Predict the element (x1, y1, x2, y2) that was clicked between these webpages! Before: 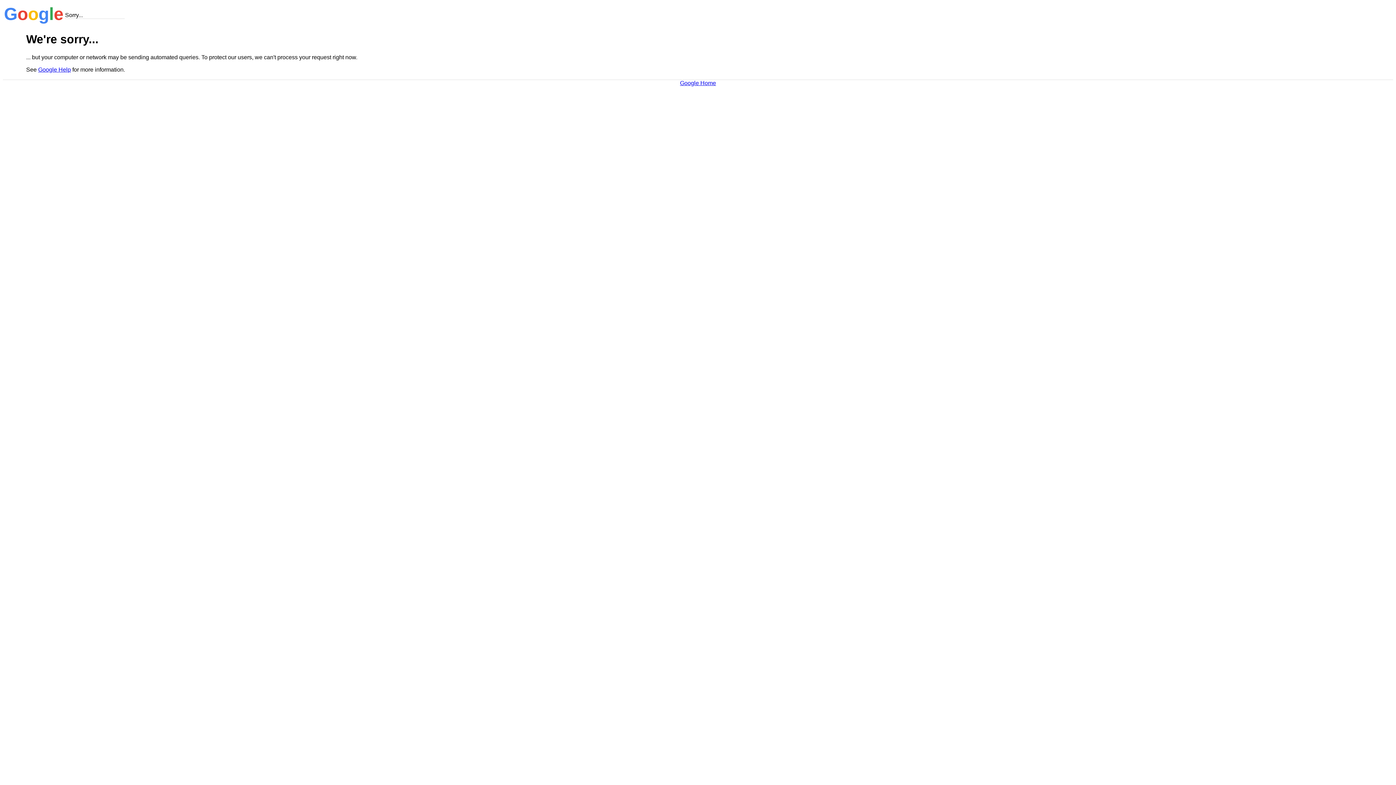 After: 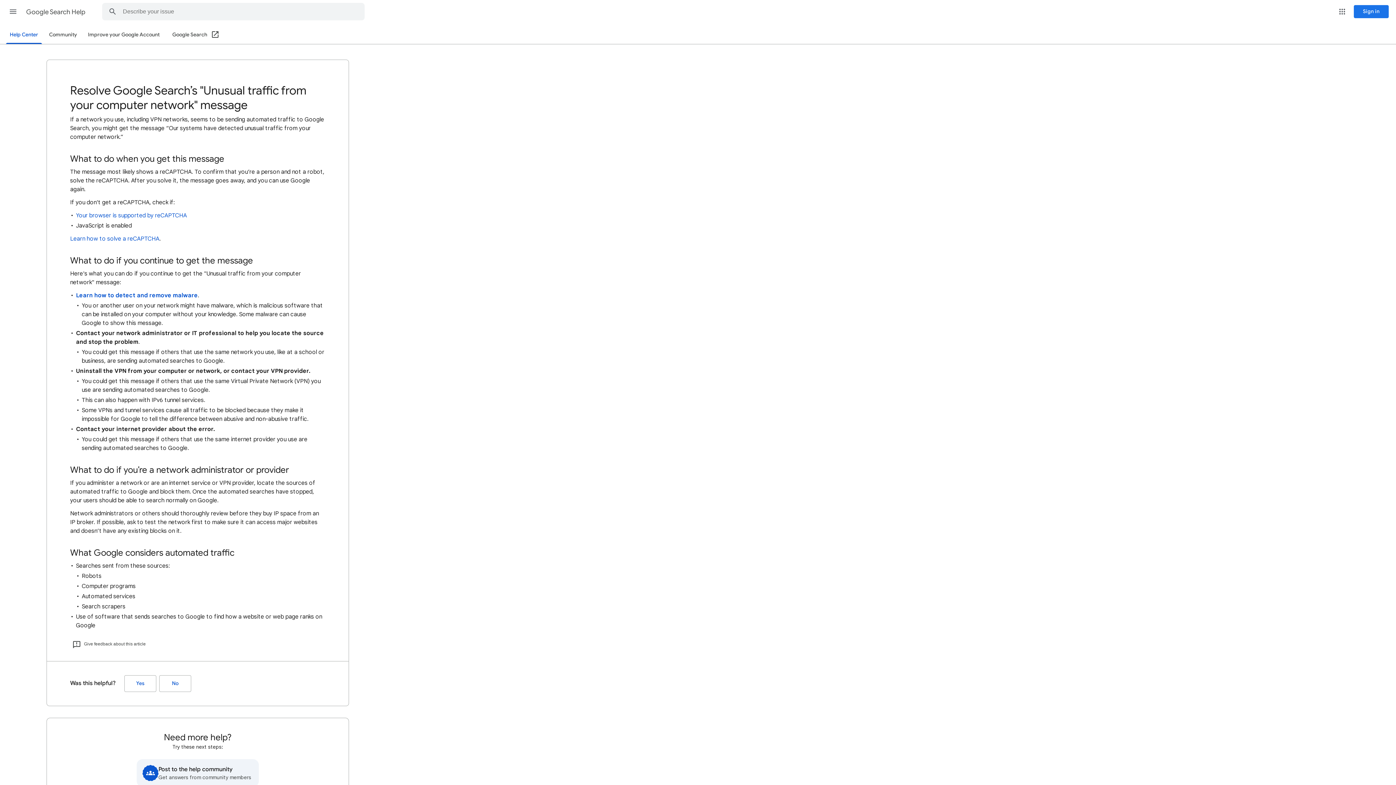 Action: bbox: (38, 66, 70, 72) label: Google Help